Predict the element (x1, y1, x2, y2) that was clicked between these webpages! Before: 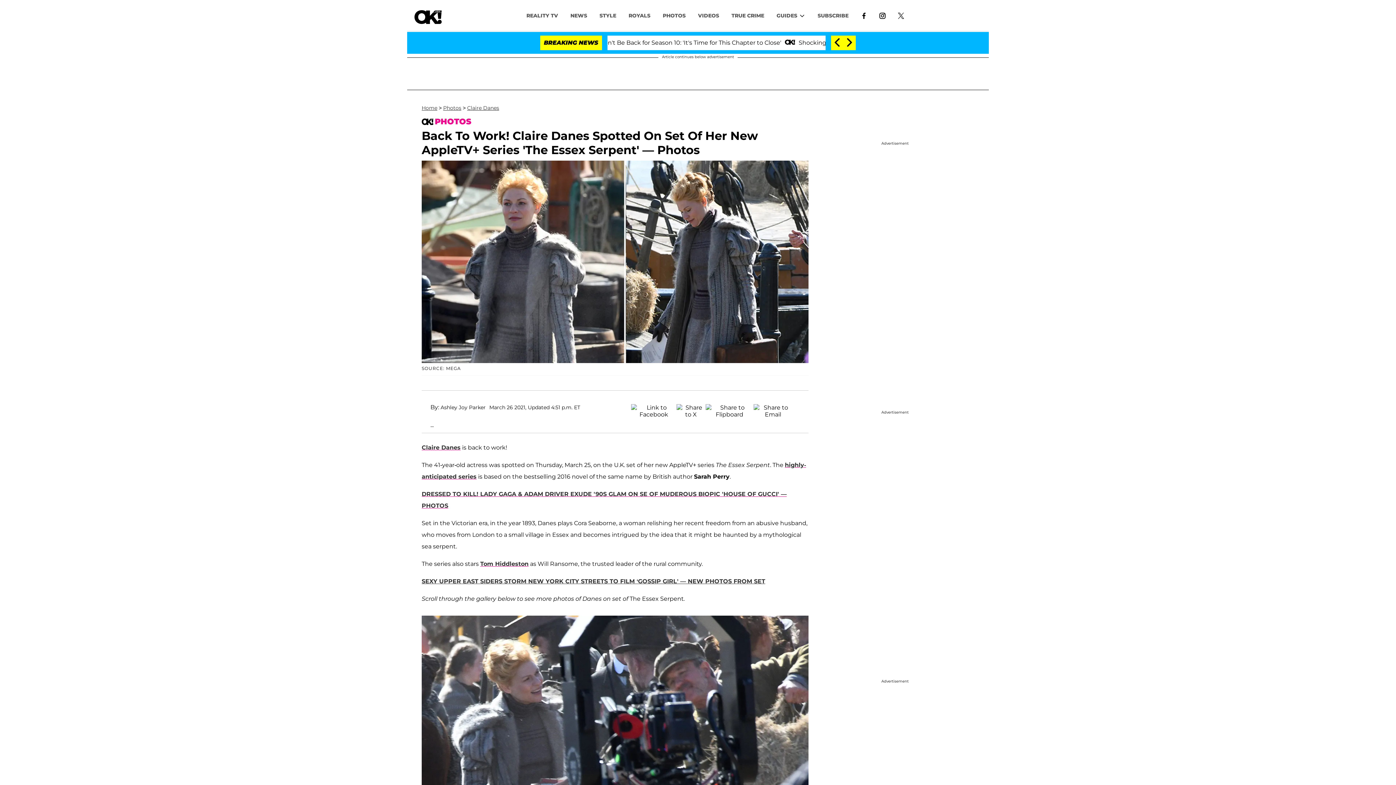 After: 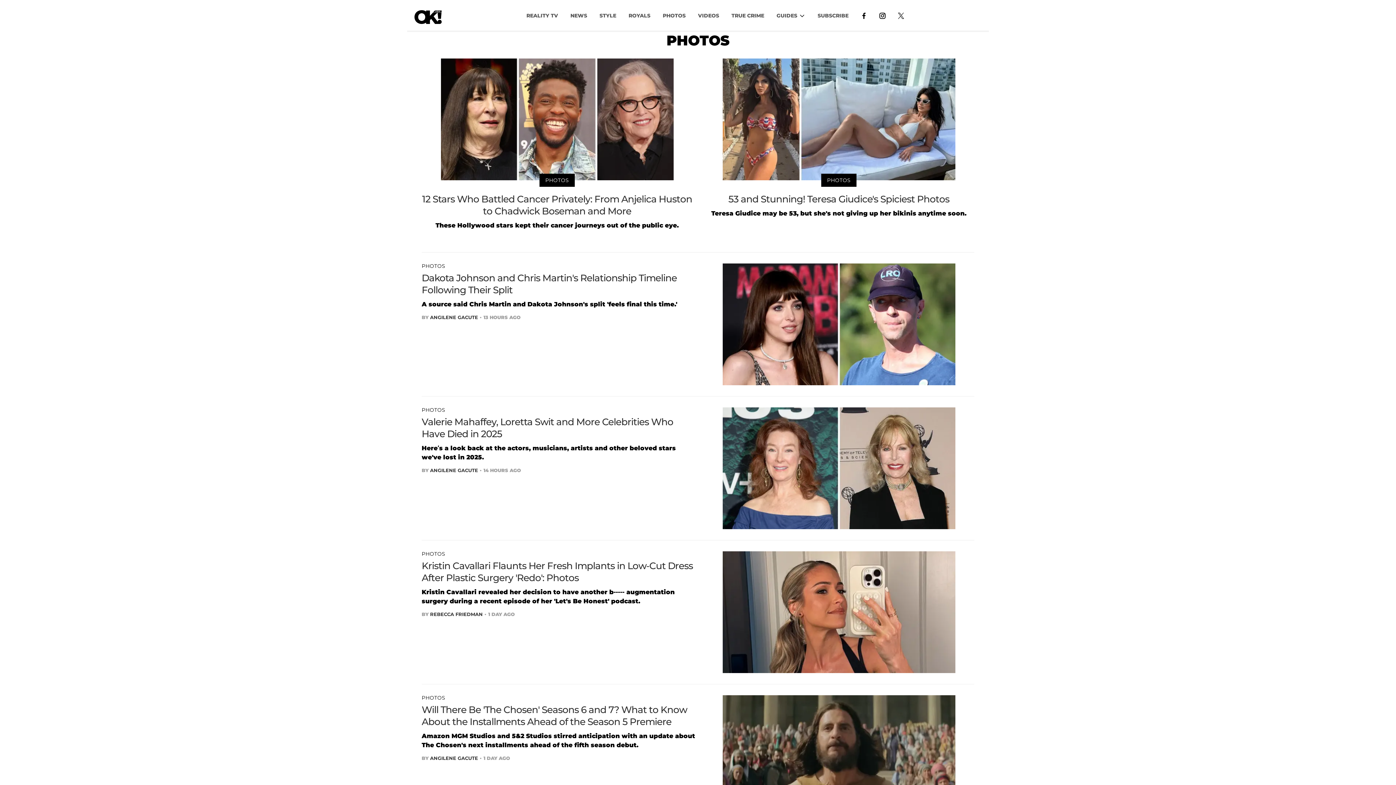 Action: label: PHOTOS bbox: (656, 8, 692, 22)